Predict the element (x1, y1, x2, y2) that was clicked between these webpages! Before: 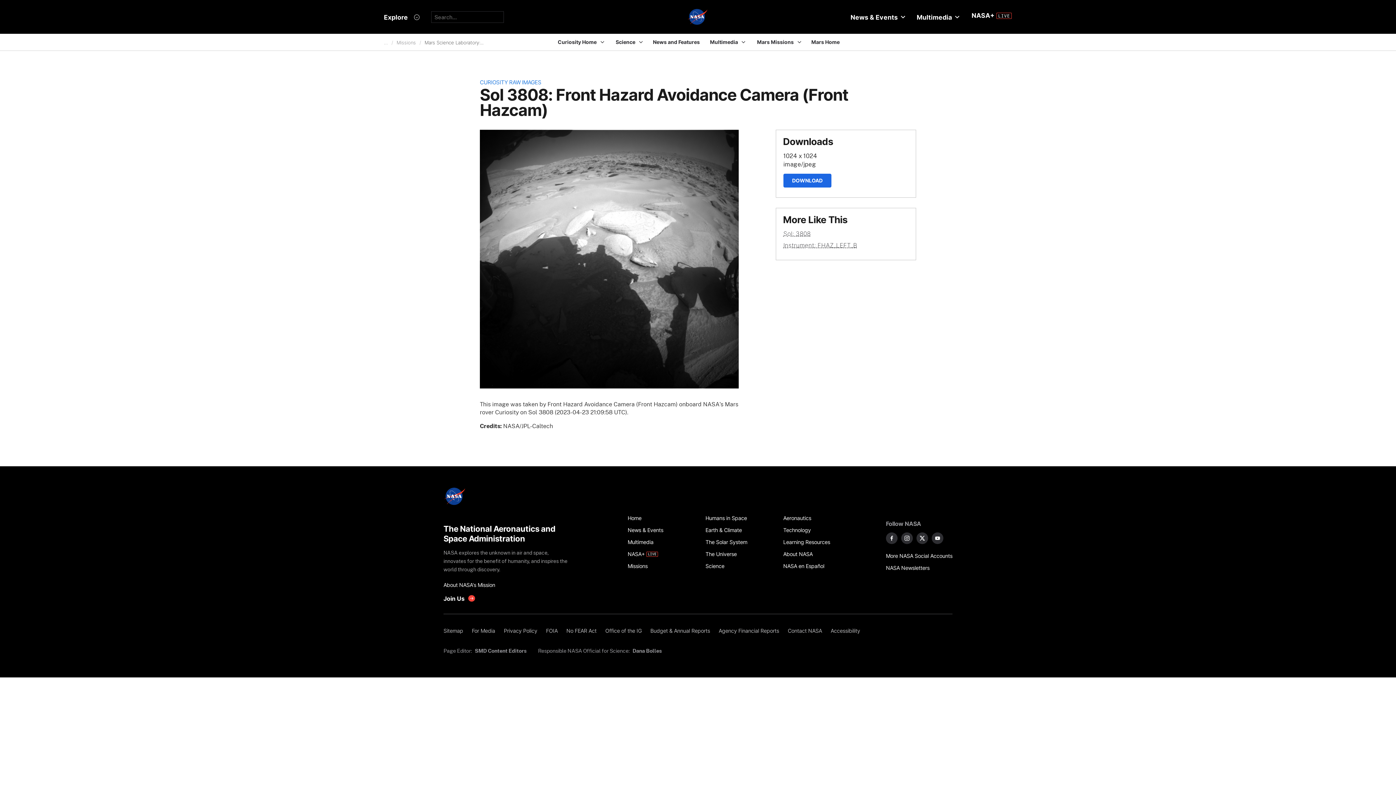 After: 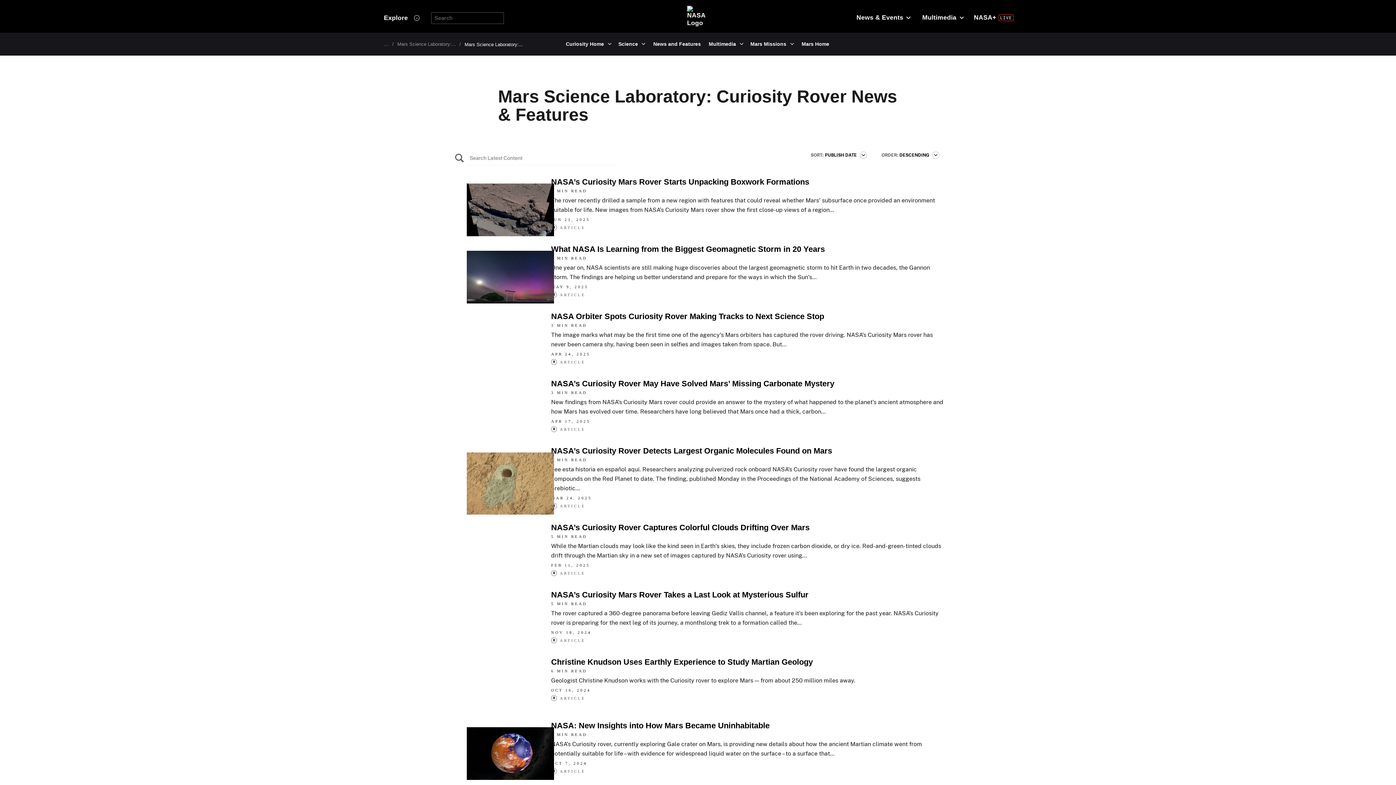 Action: label: News and Features bbox: (648, 33, 704, 50)